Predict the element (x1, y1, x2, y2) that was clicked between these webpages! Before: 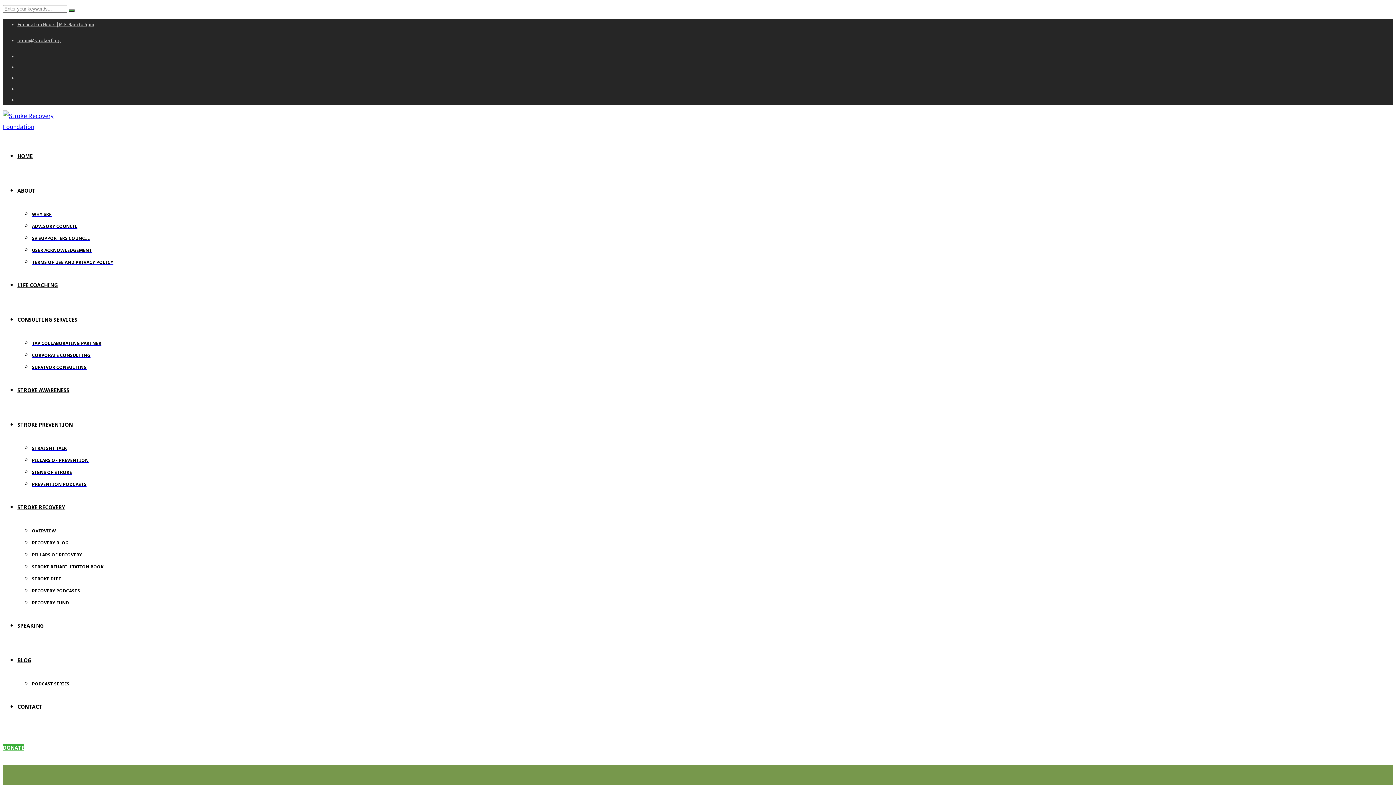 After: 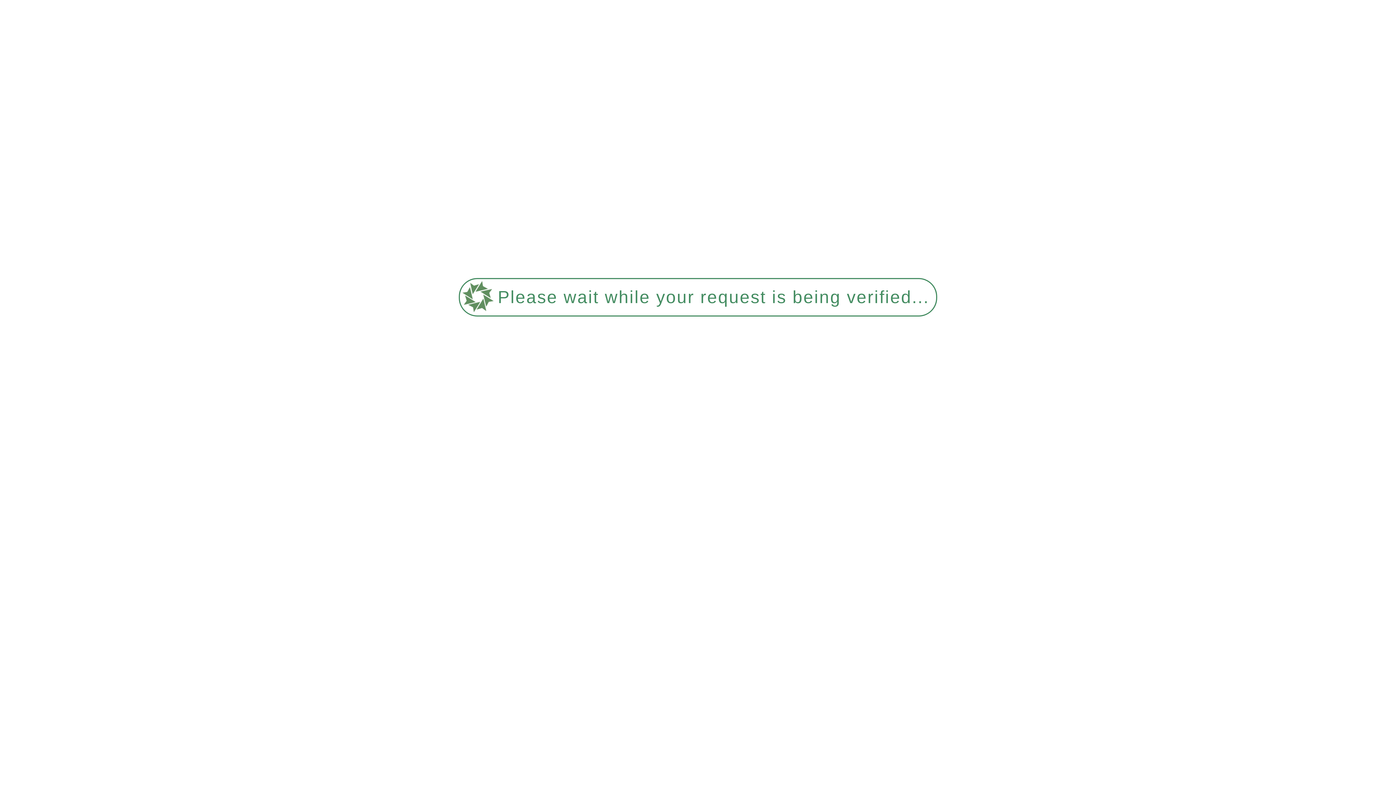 Action: bbox: (32, 552, 82, 558) label: PILLARS OF RECOVERY